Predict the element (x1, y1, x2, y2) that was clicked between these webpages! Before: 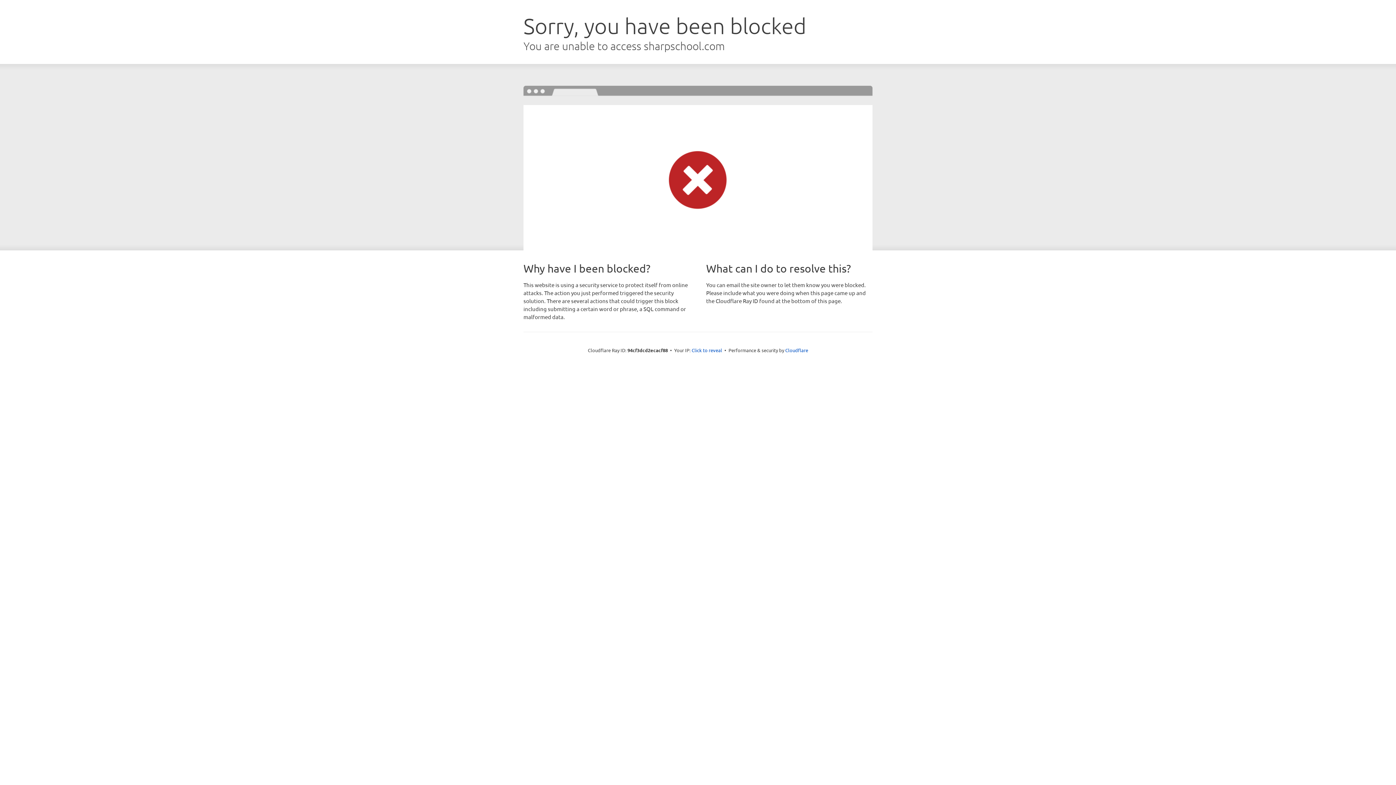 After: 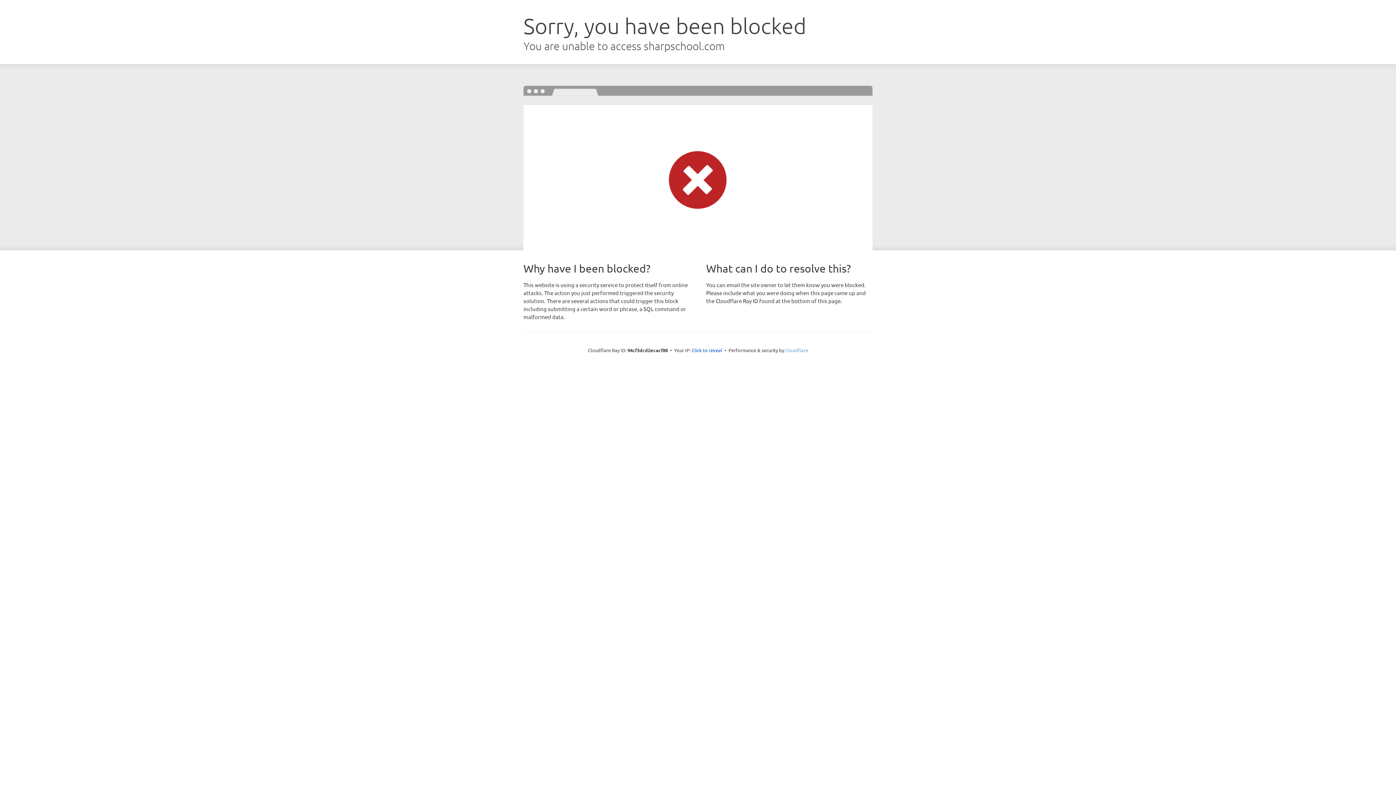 Action: label: Cloudflare bbox: (785, 347, 808, 353)